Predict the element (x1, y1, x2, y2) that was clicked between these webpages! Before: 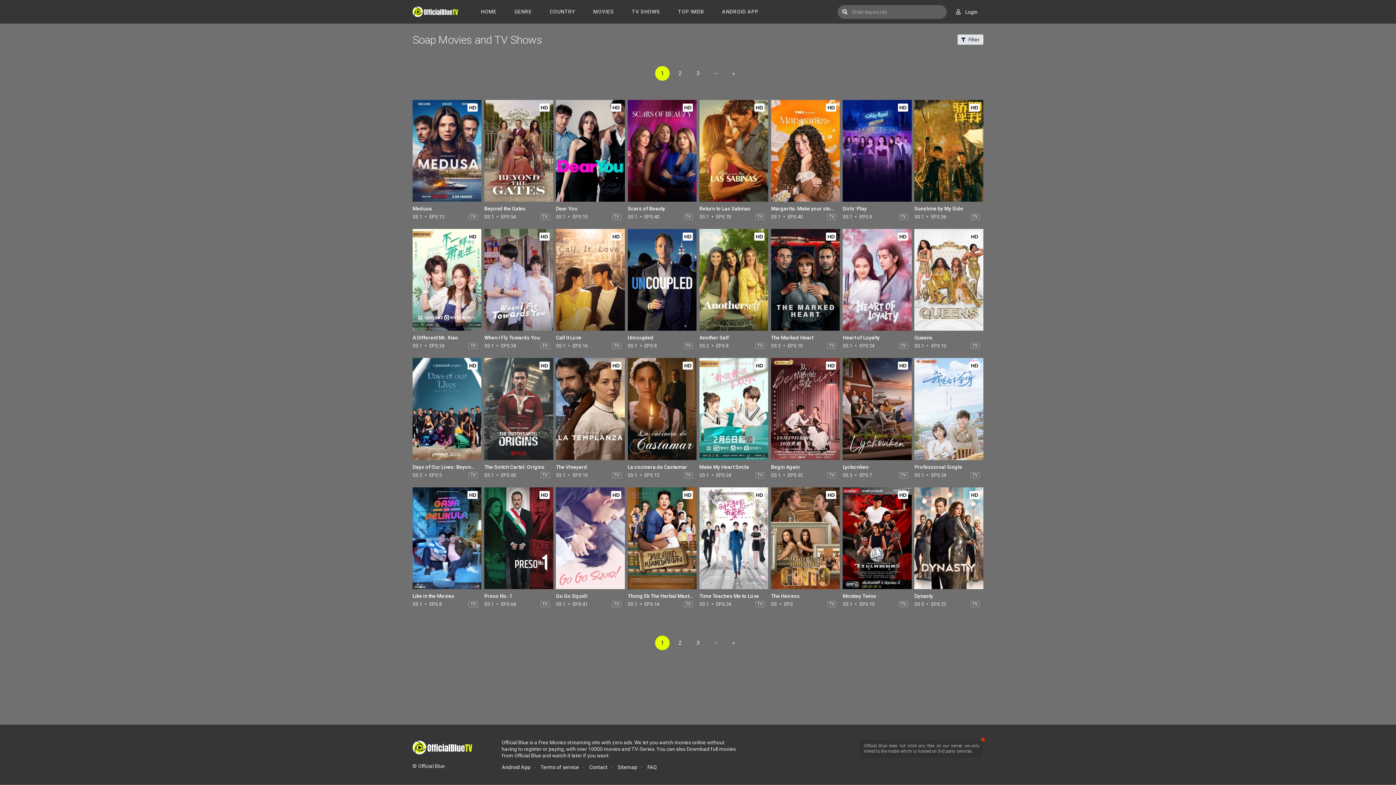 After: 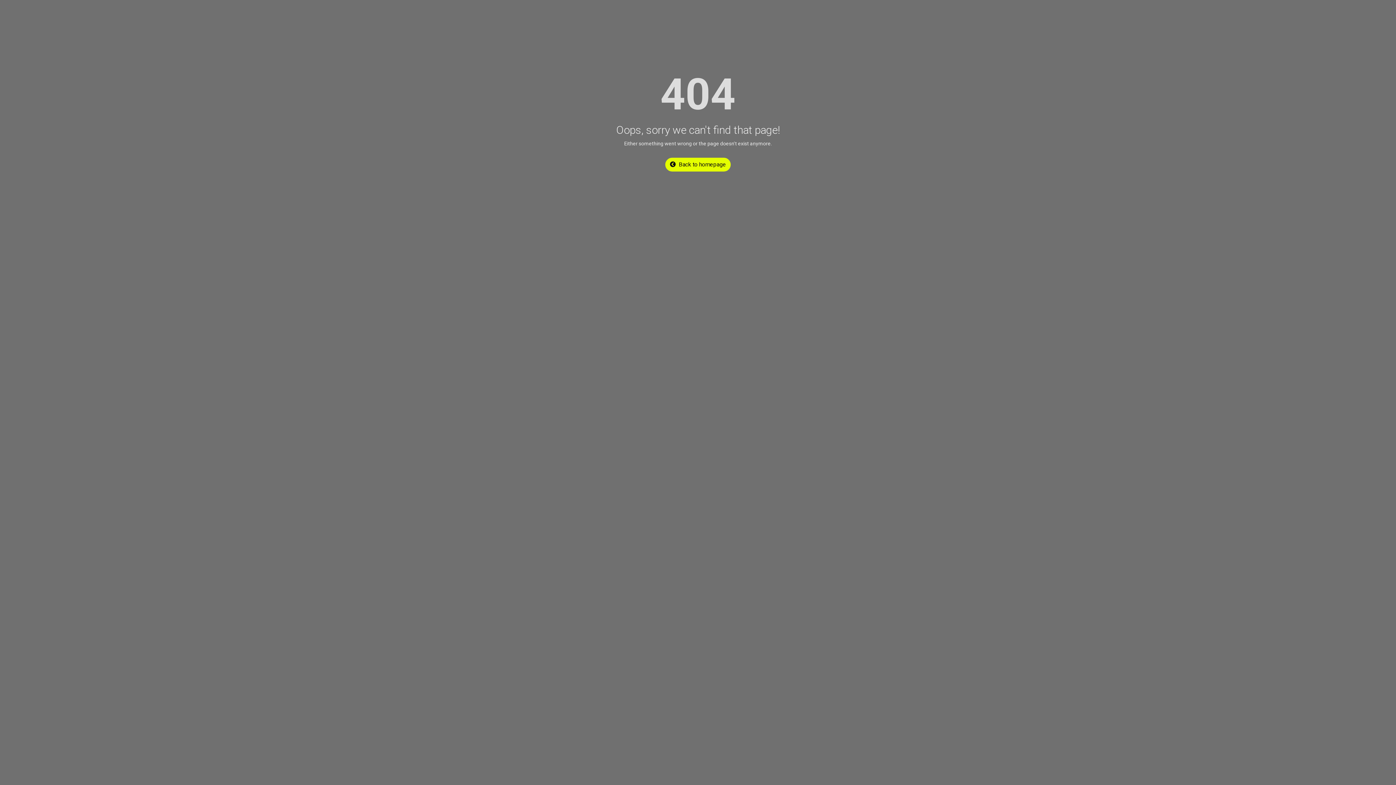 Action: label: FAQ bbox: (647, 764, 657, 770)